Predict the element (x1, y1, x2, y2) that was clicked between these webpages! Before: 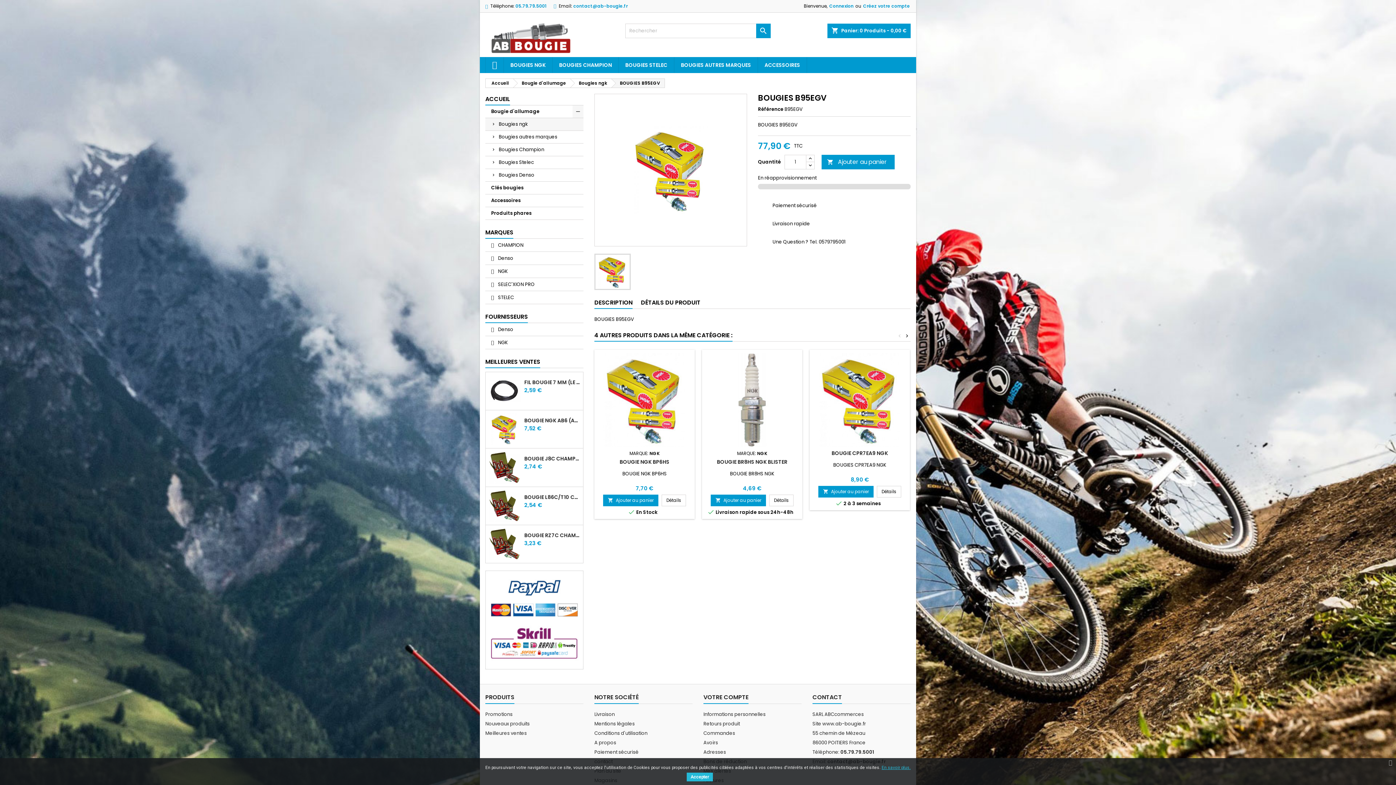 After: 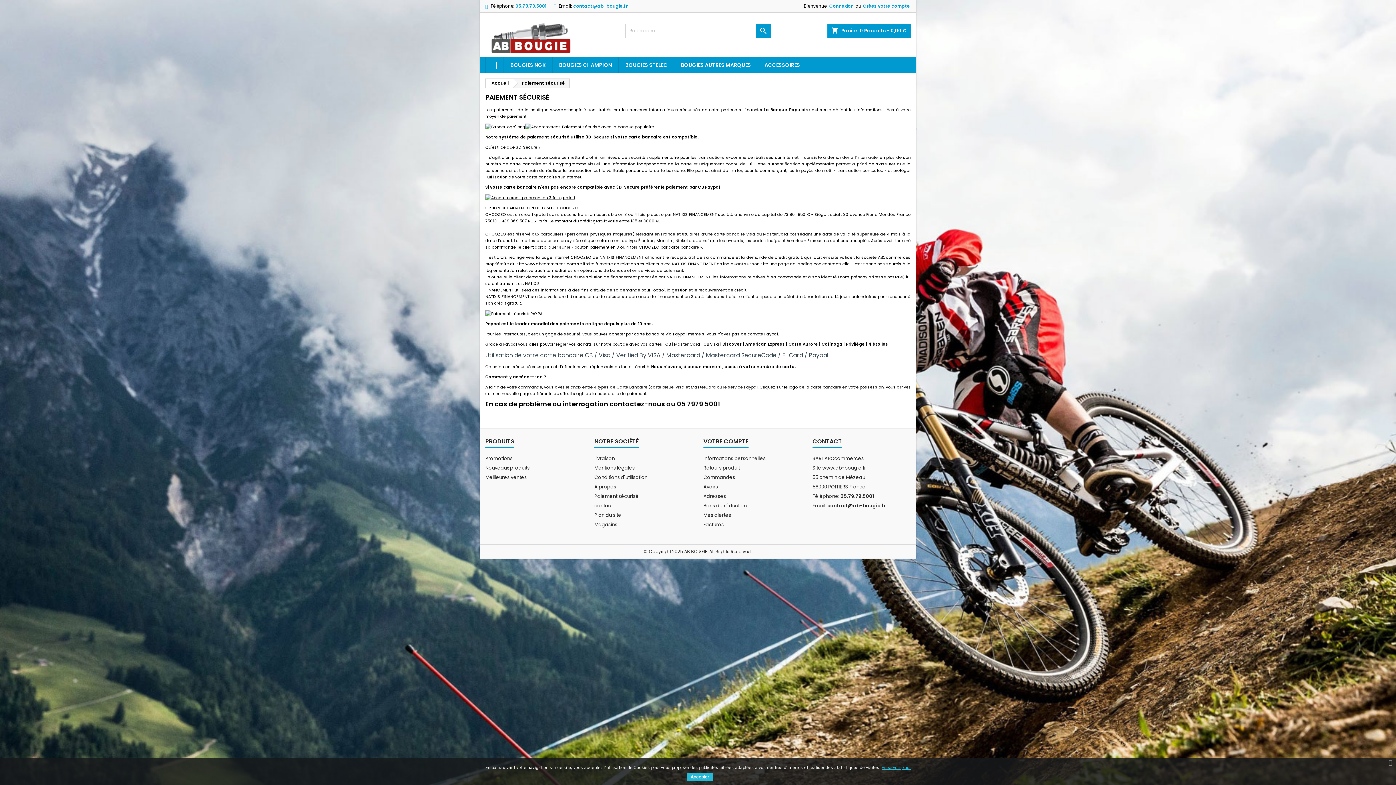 Action: label: Paiement sécurisé bbox: (594, 749, 638, 755)